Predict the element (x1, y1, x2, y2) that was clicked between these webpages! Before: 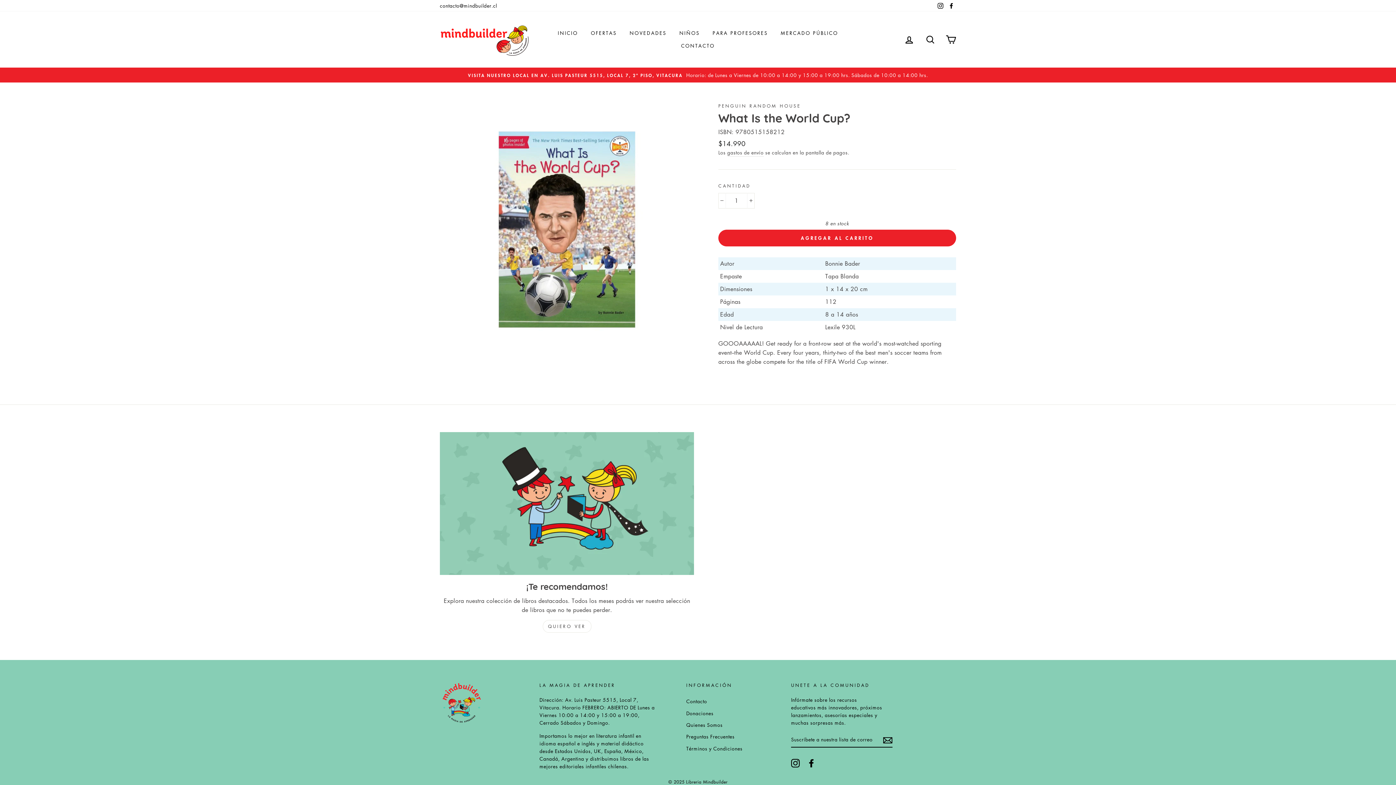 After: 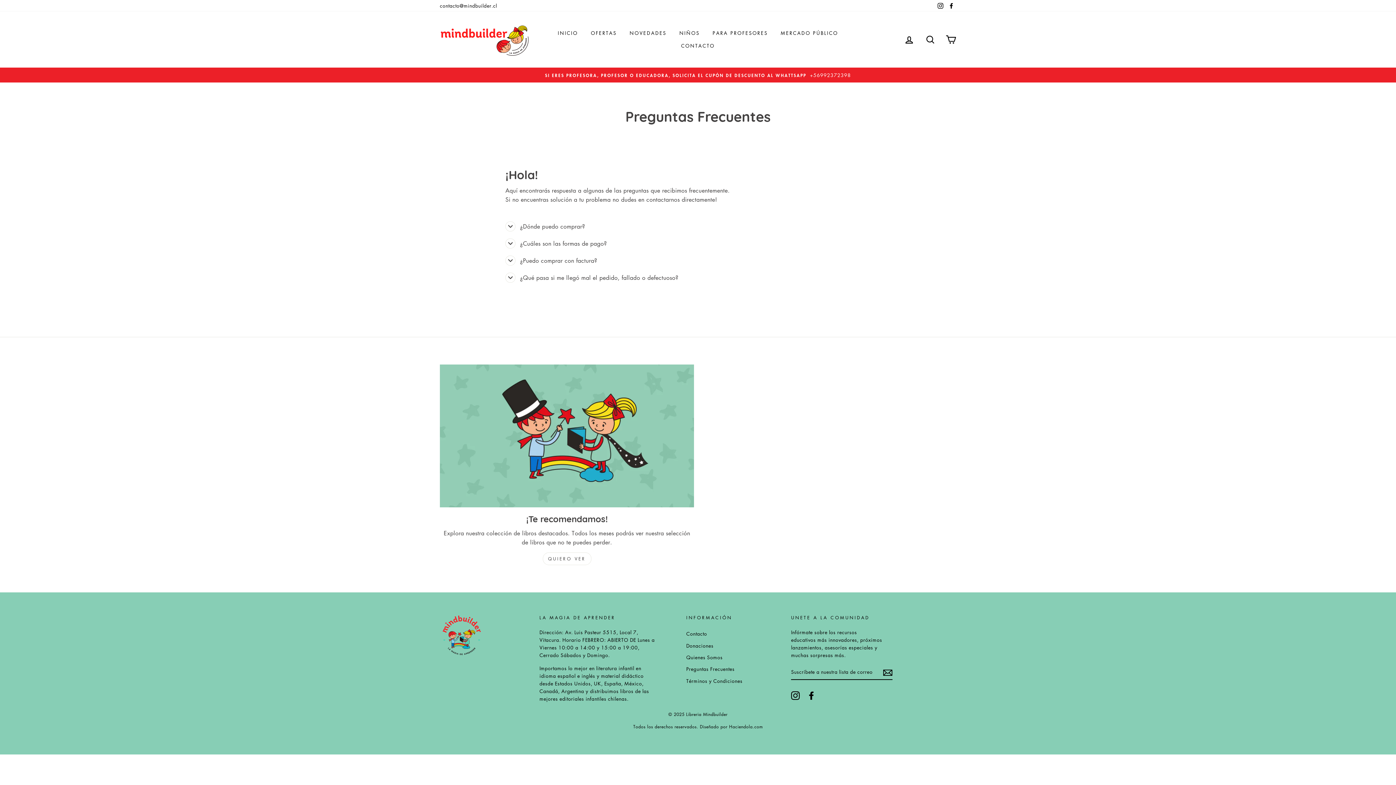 Action: label: Preguntas Frecuentes bbox: (686, 731, 734, 742)